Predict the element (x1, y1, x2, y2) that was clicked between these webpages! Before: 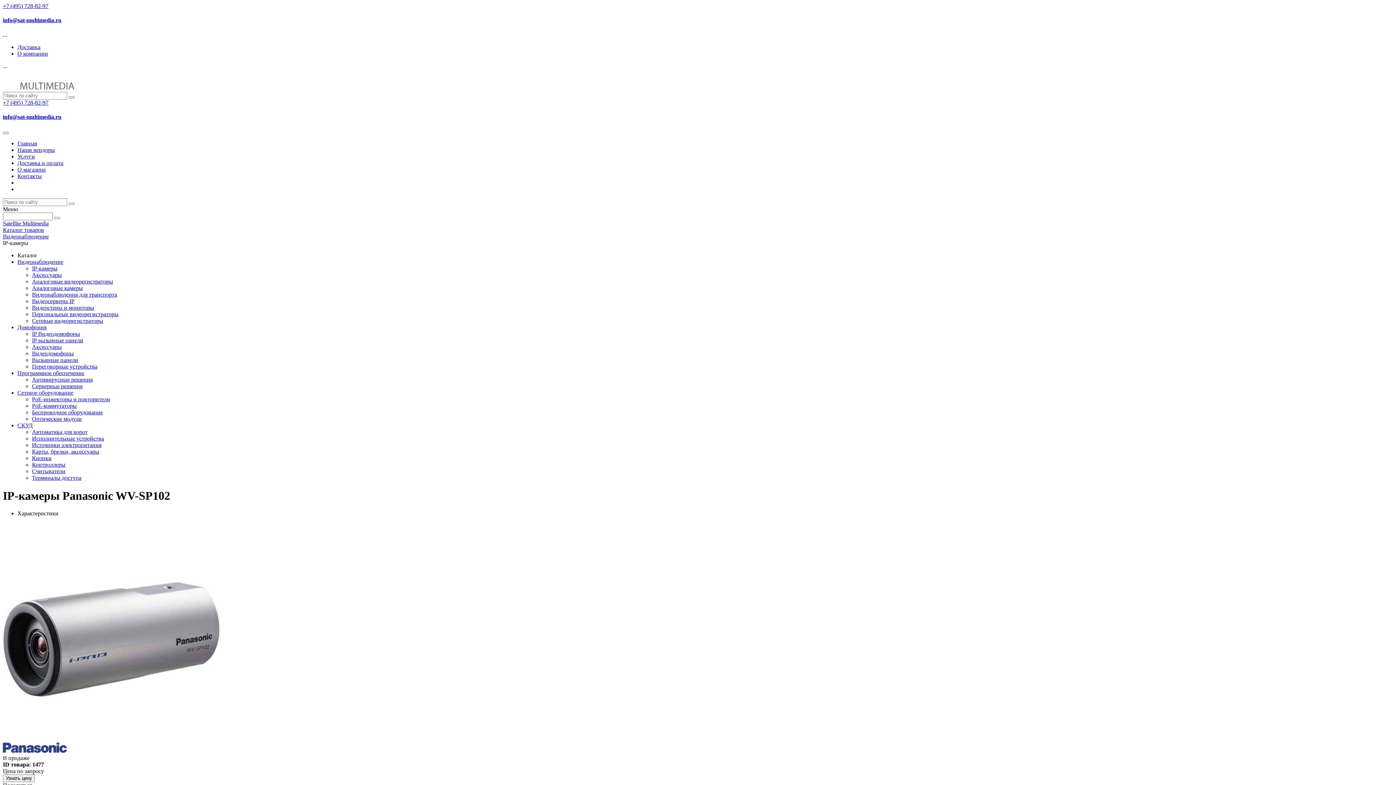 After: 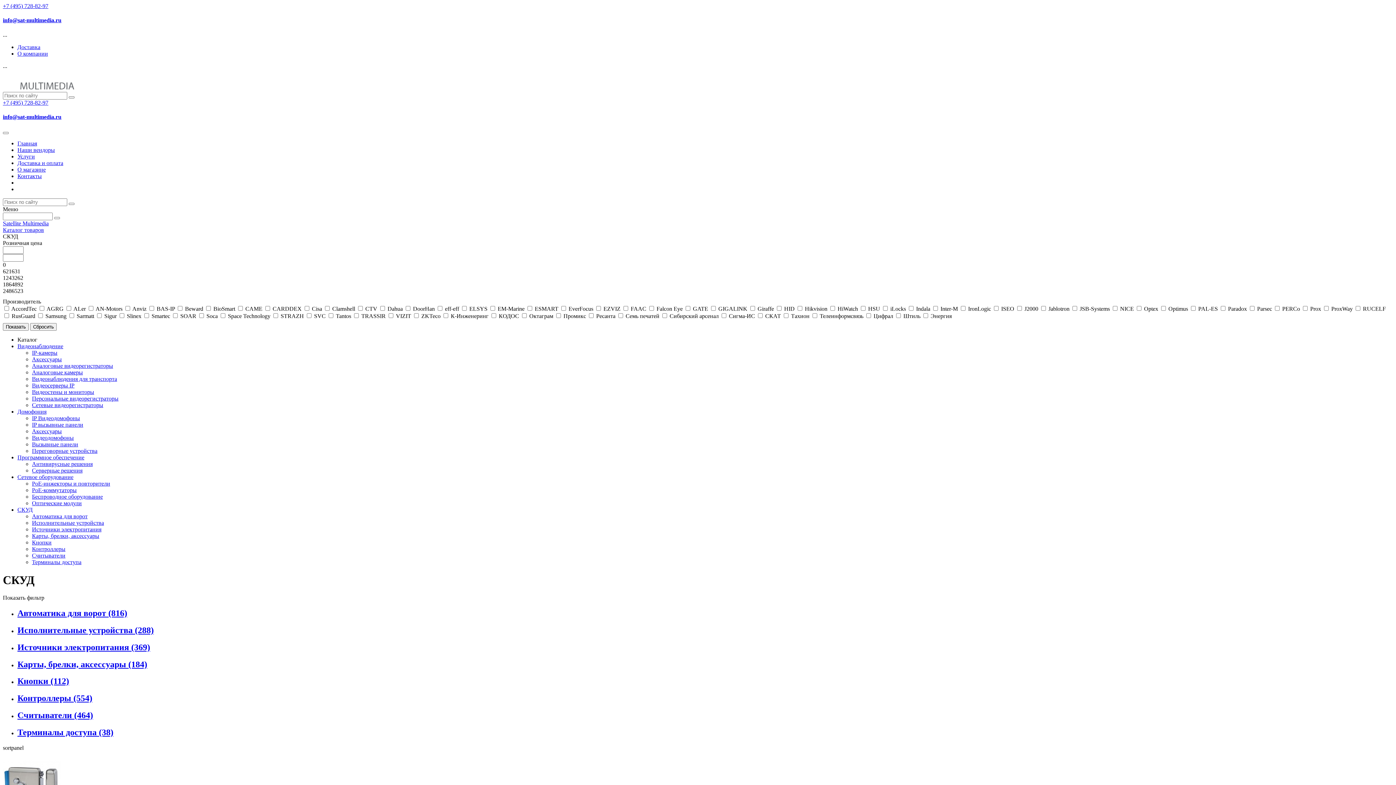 Action: bbox: (17, 422, 32, 428) label: СКУД